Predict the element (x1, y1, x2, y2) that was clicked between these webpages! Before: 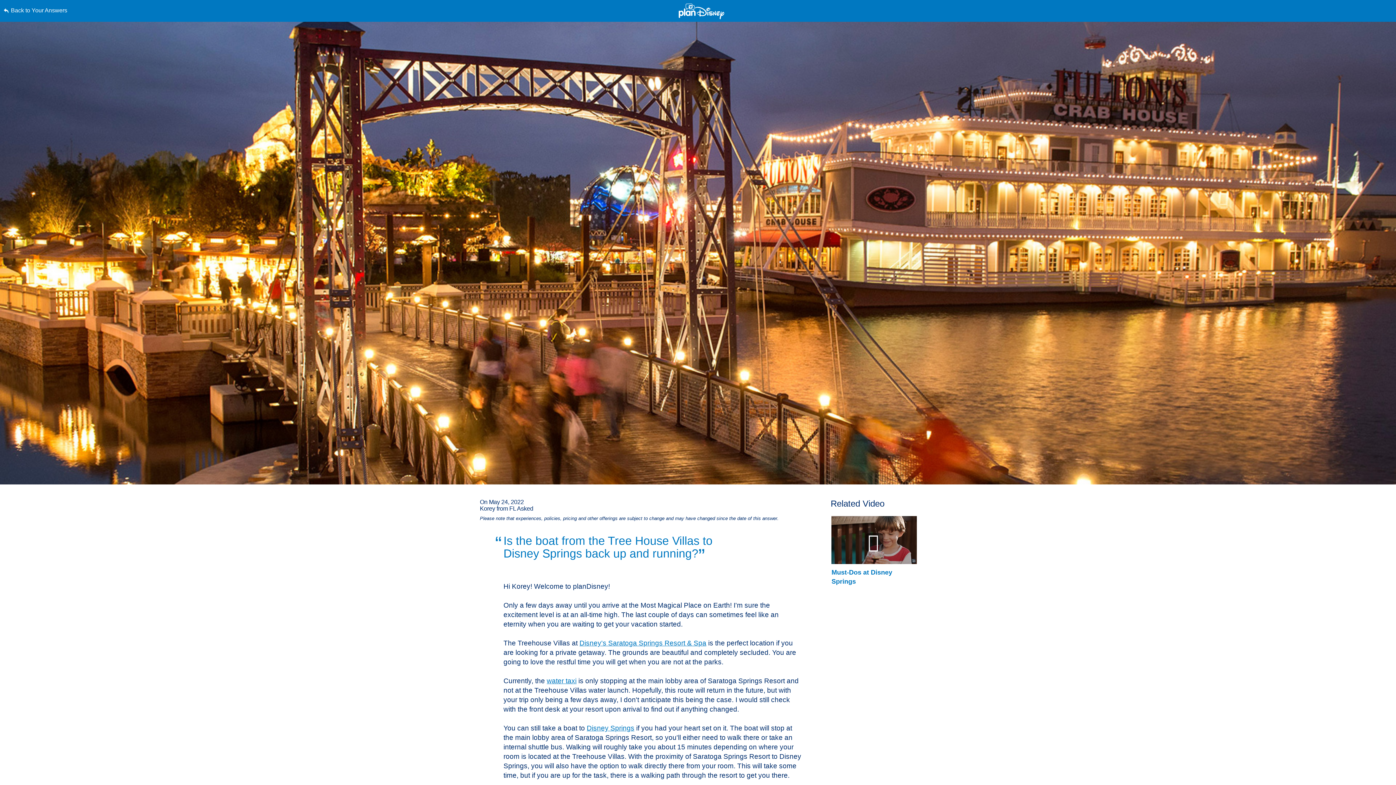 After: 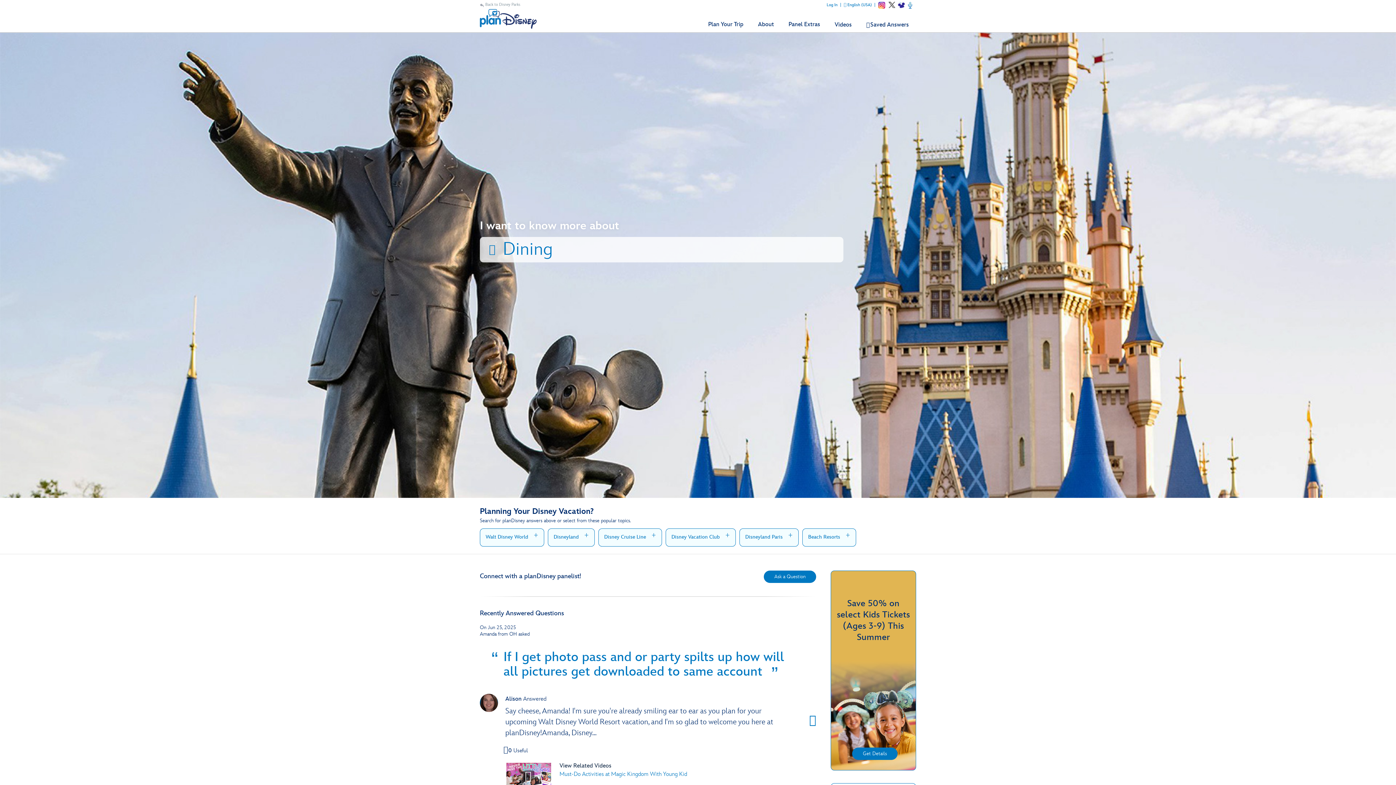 Action: bbox: (3, 0, 352, 21) label: Back to Your Answers